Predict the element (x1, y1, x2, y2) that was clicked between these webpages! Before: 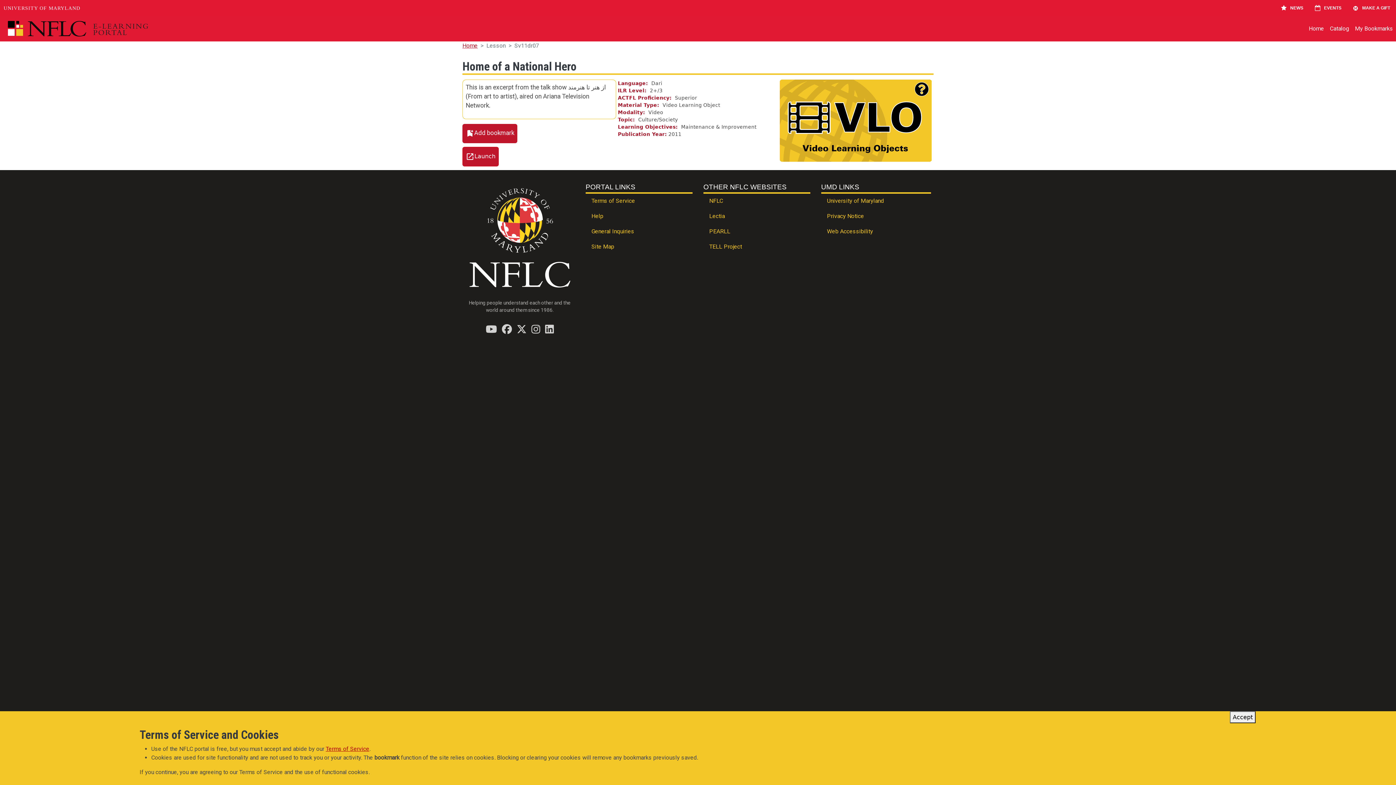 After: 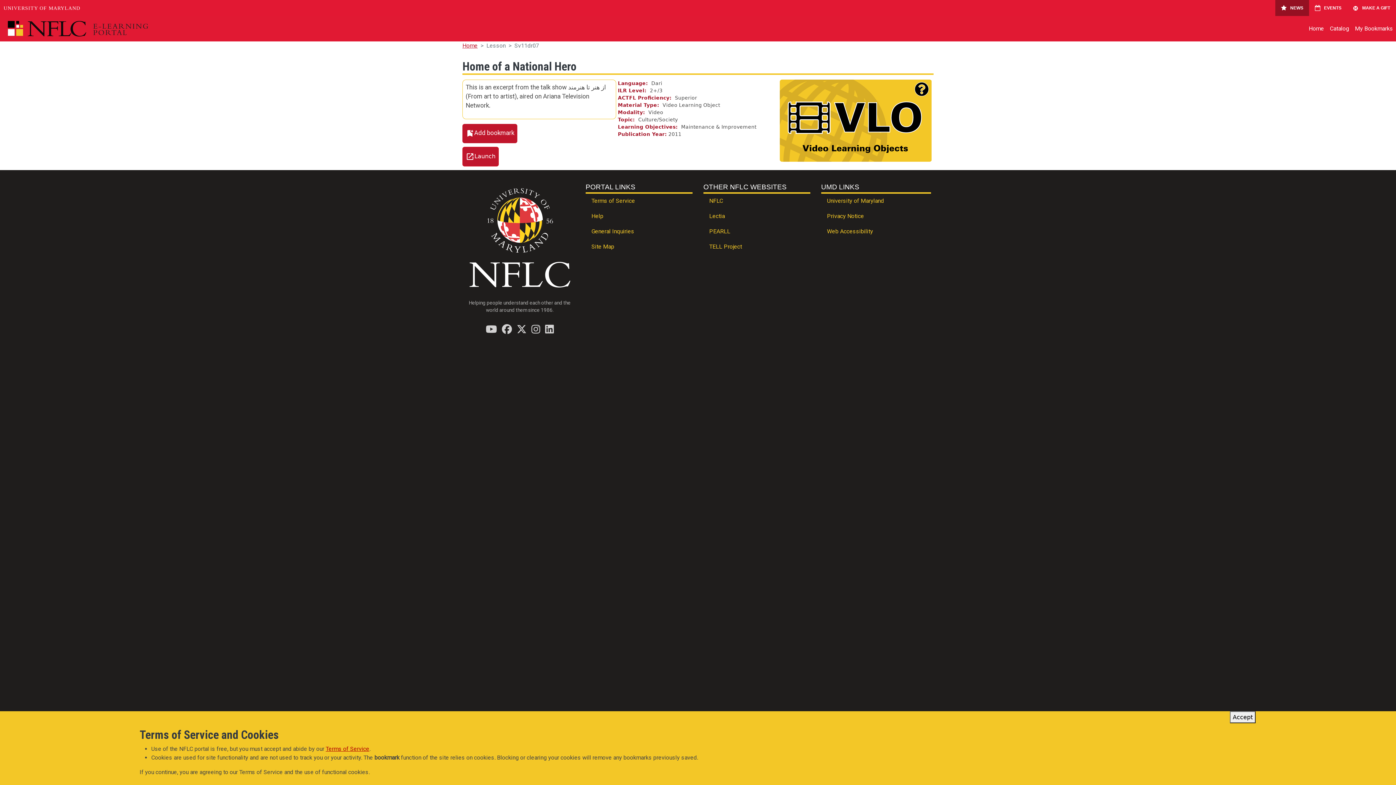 Action: label: NEWS bbox: (1275, 0, 1309, 16)